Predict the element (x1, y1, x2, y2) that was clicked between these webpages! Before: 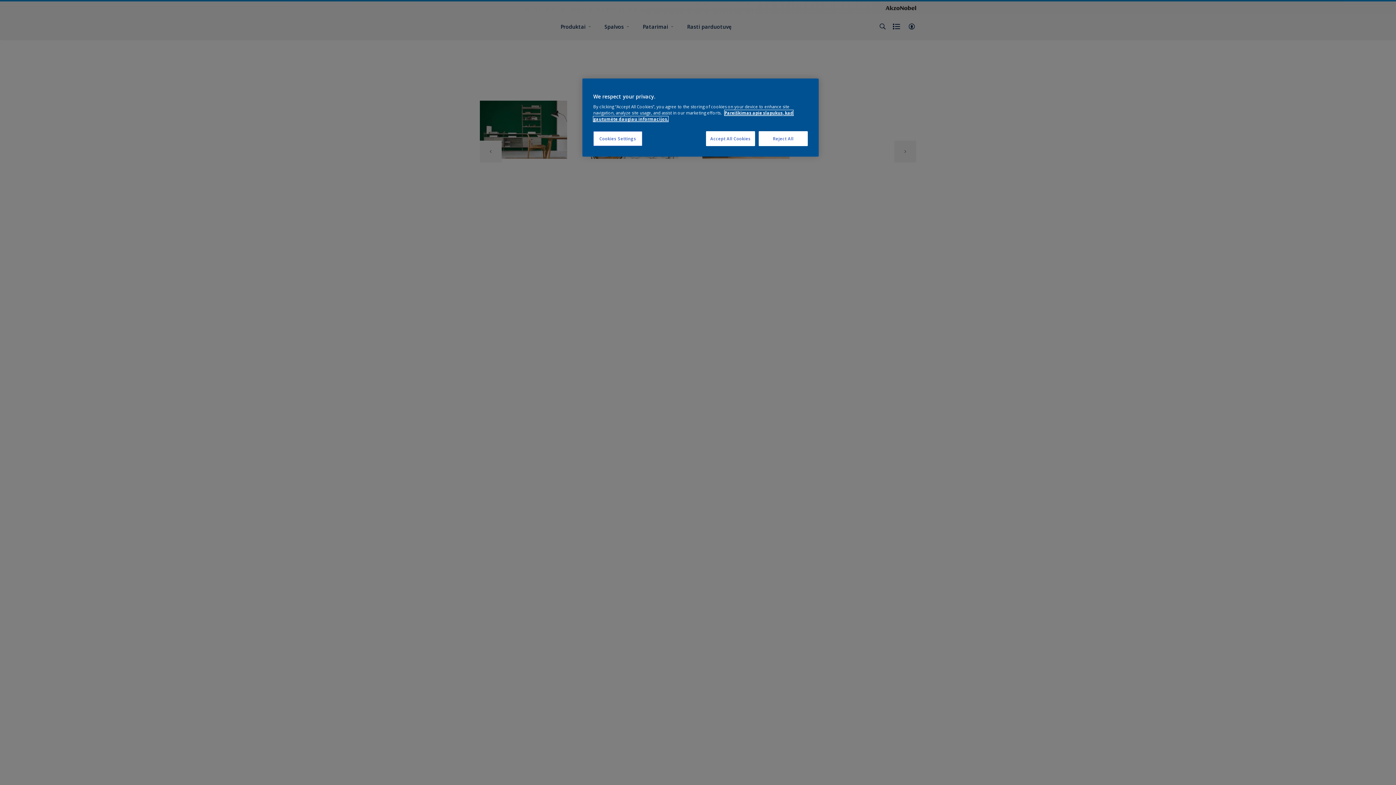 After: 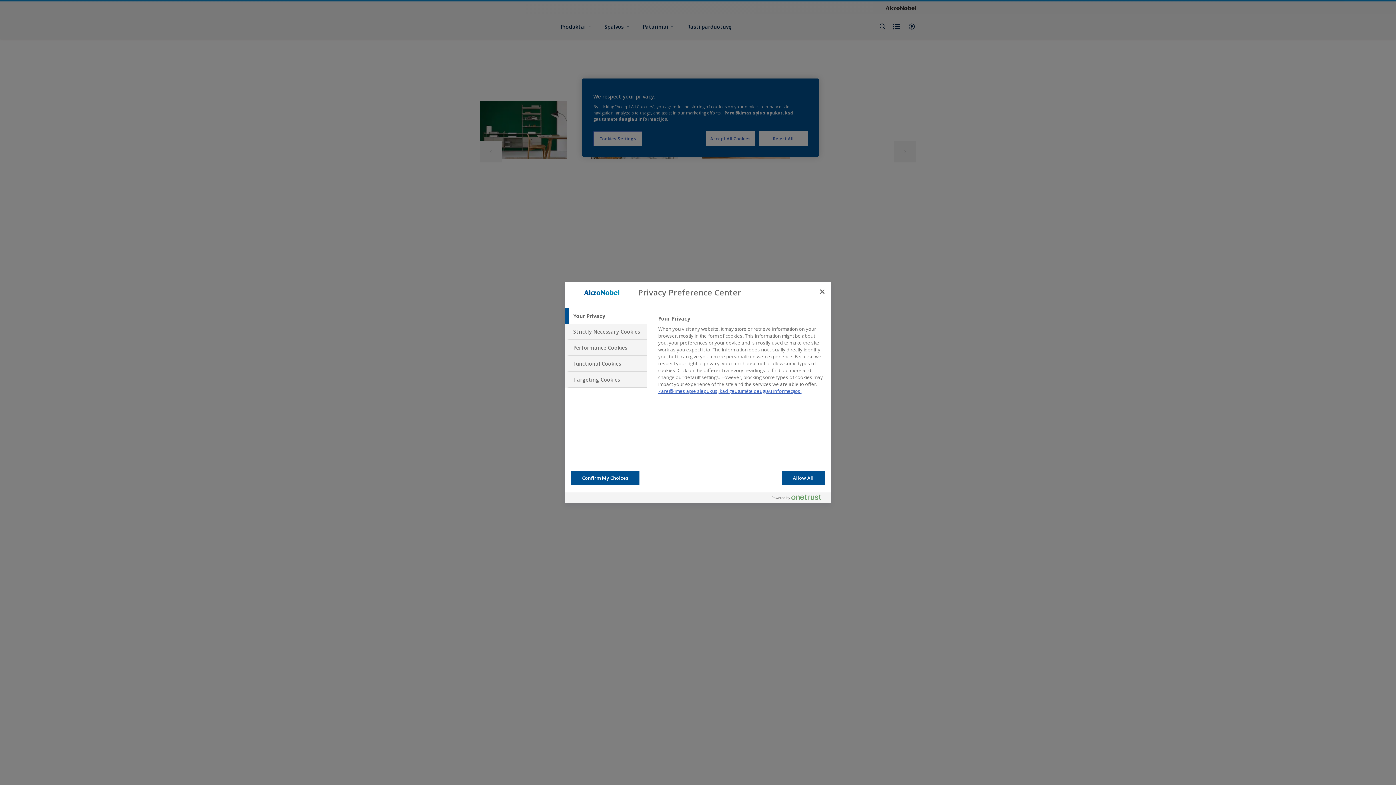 Action: bbox: (593, 131, 642, 146) label: Cookies Settings